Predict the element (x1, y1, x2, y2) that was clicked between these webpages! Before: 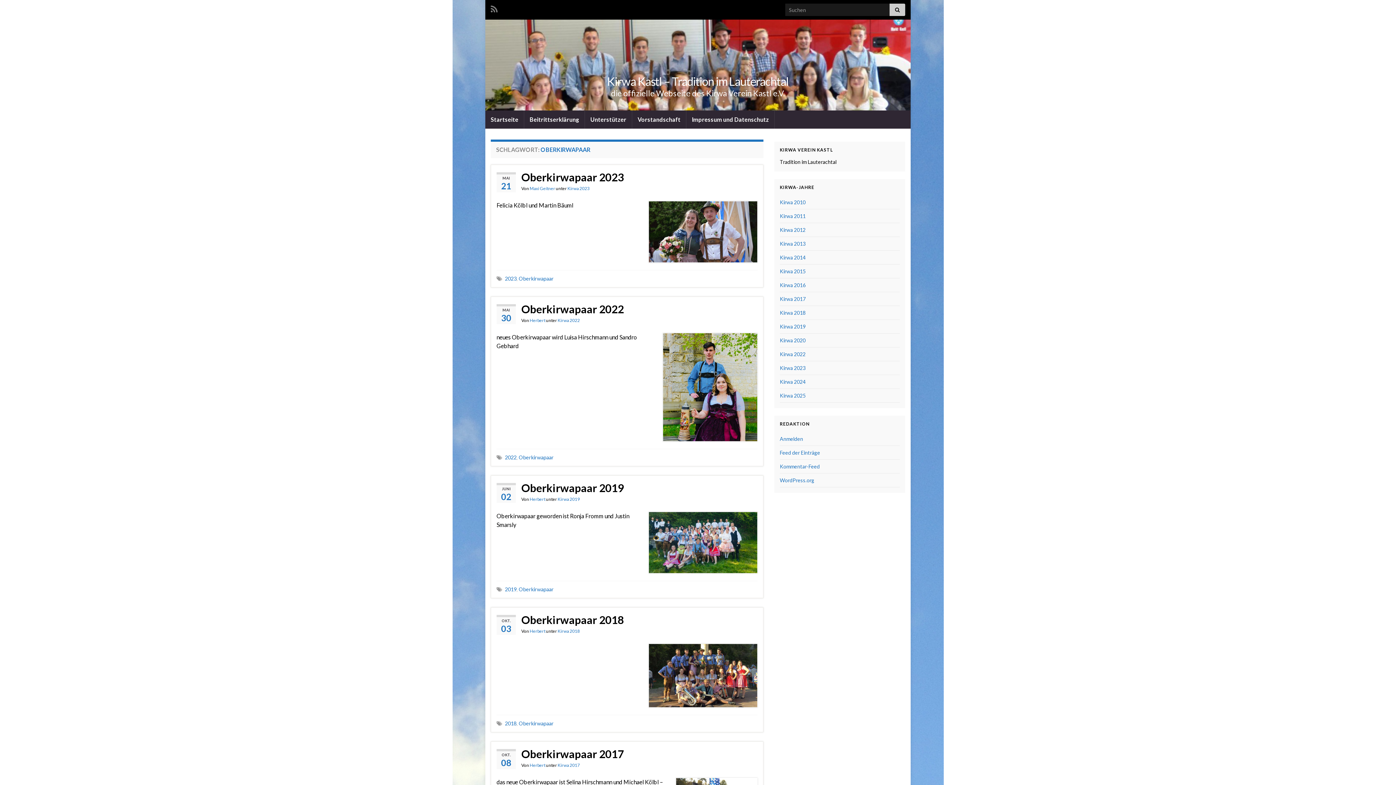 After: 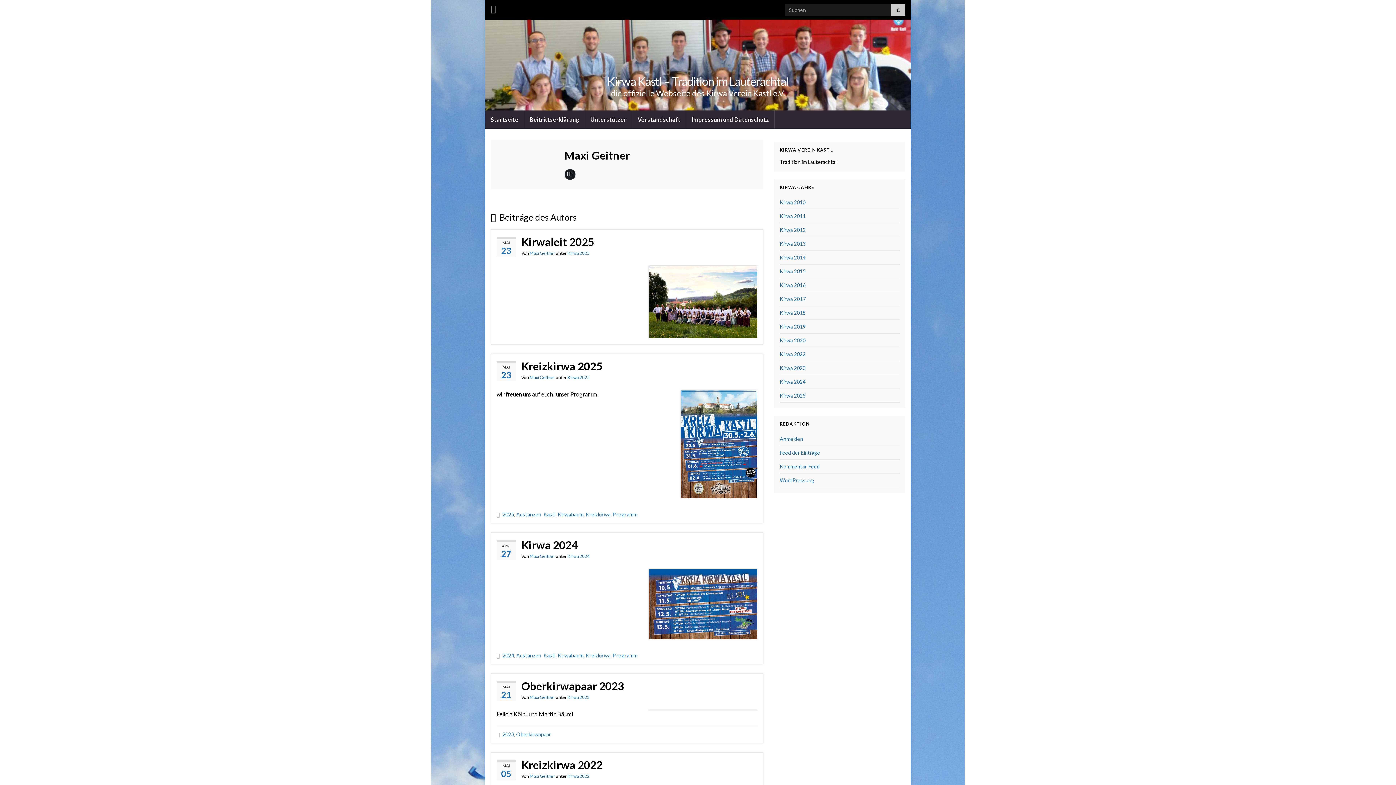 Action: label: Maxi Geitner bbox: (529, 185, 555, 191)